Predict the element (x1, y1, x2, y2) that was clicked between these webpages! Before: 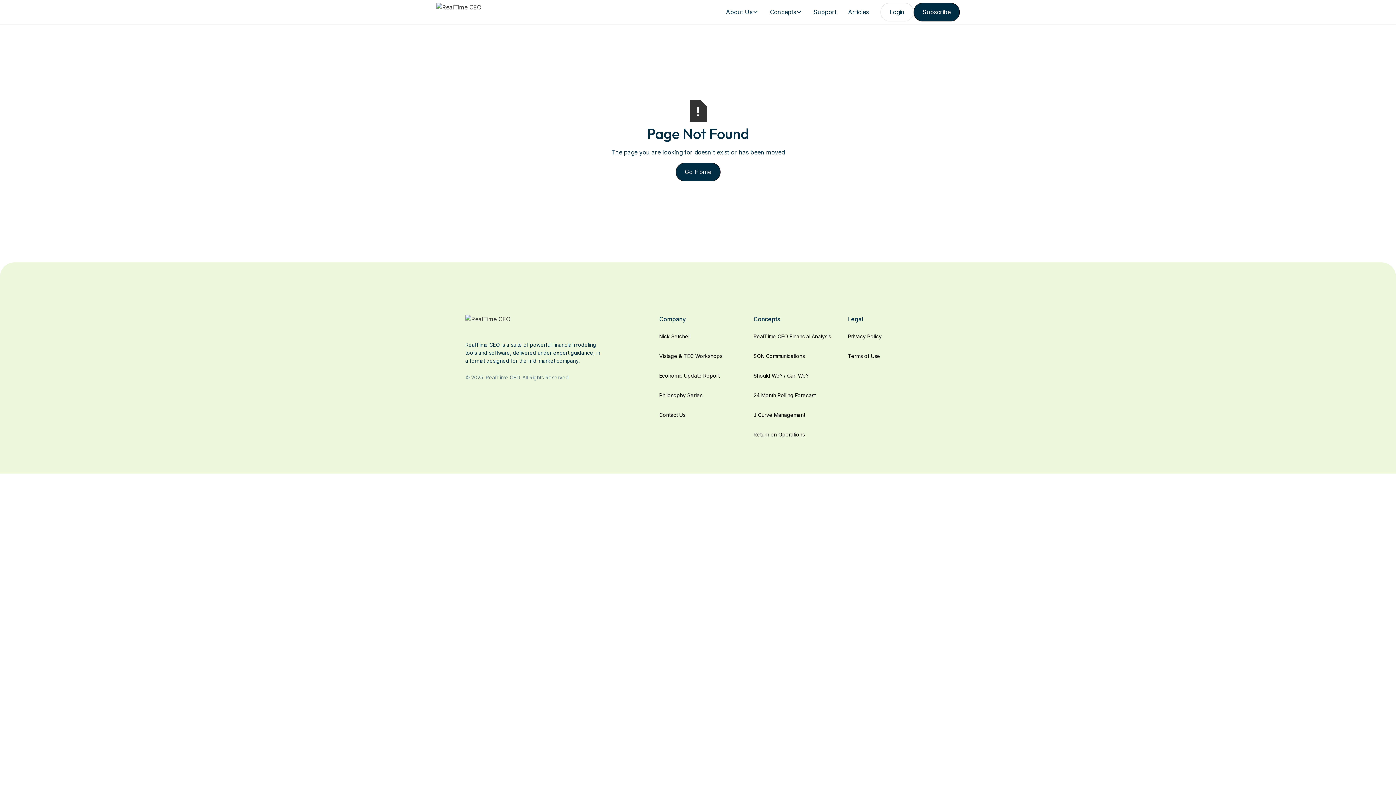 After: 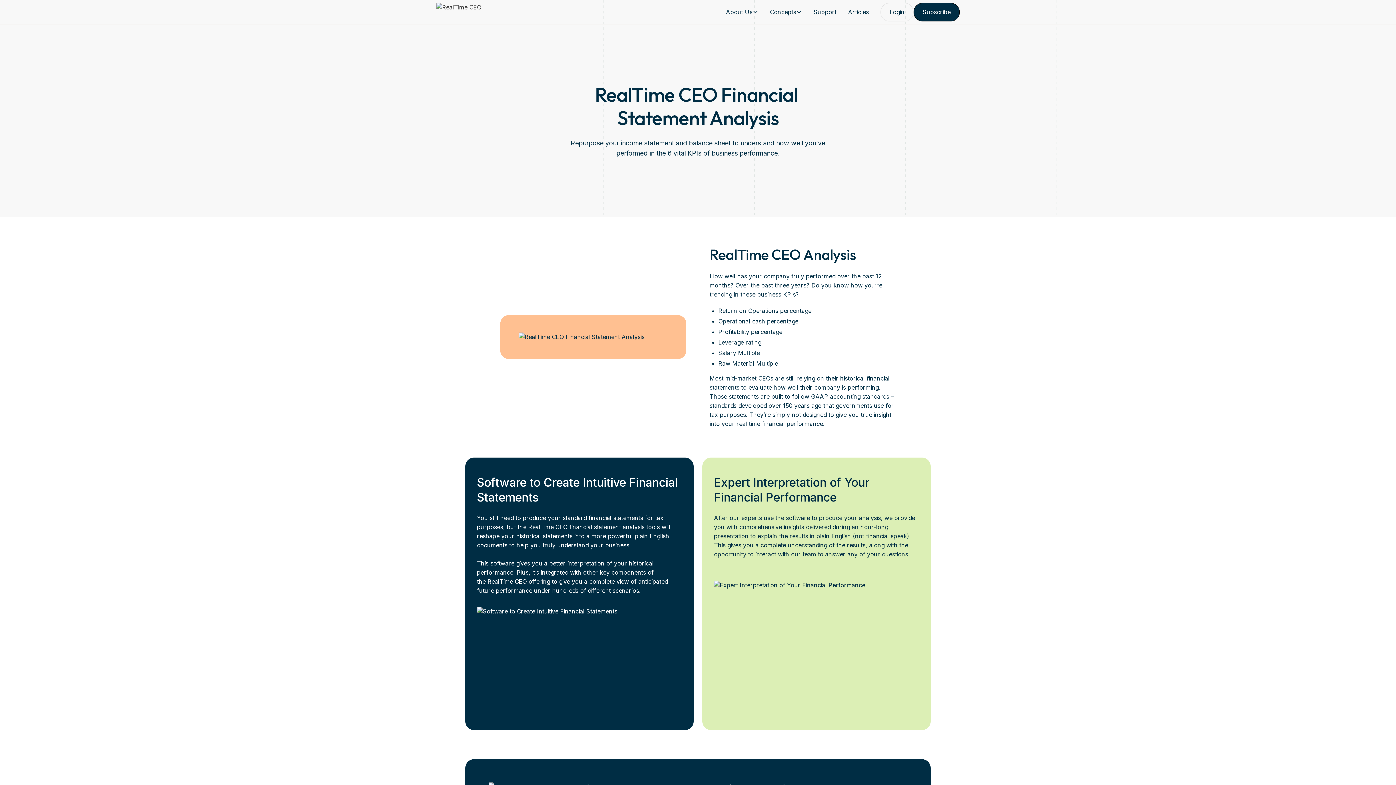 Action: label: RealTime CEO Financial Analysis bbox: (753, 326, 831, 346)